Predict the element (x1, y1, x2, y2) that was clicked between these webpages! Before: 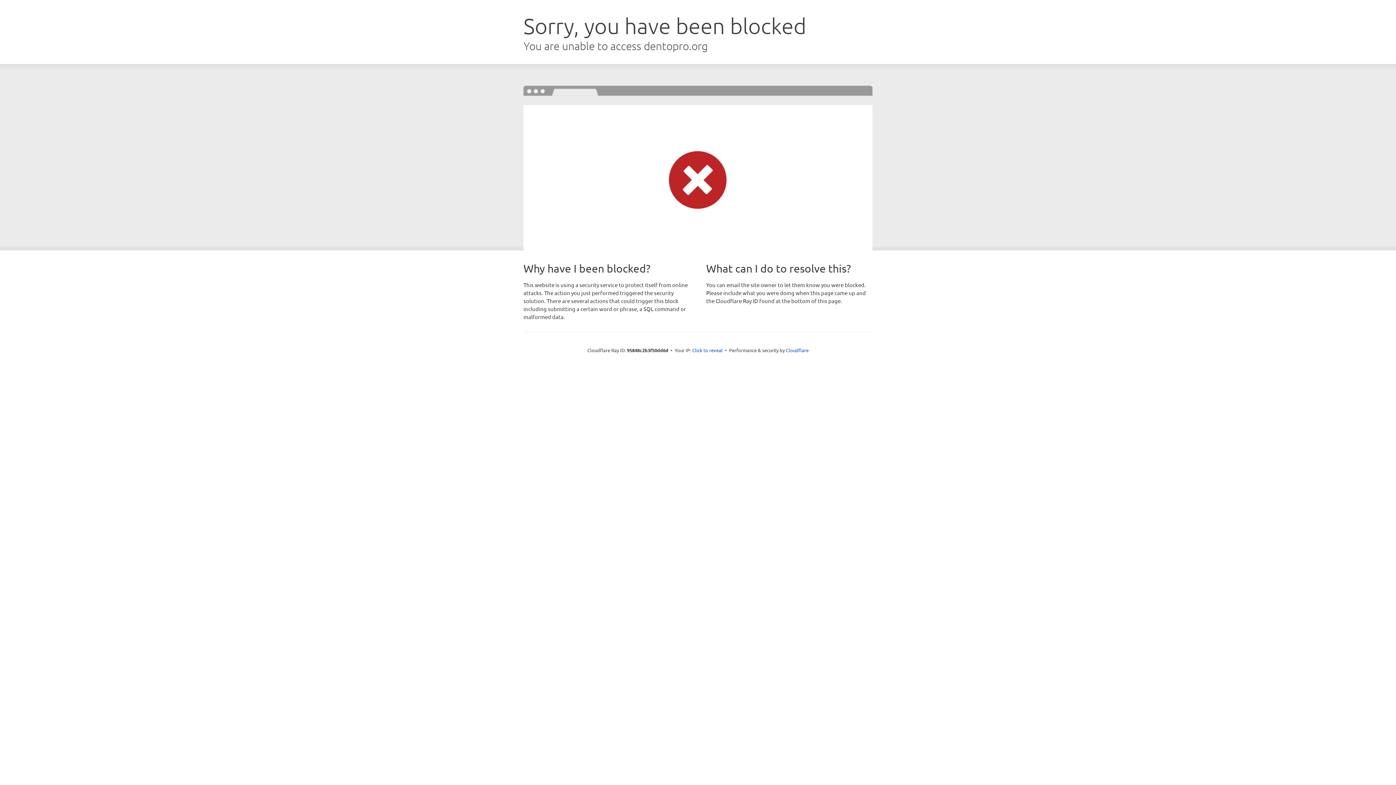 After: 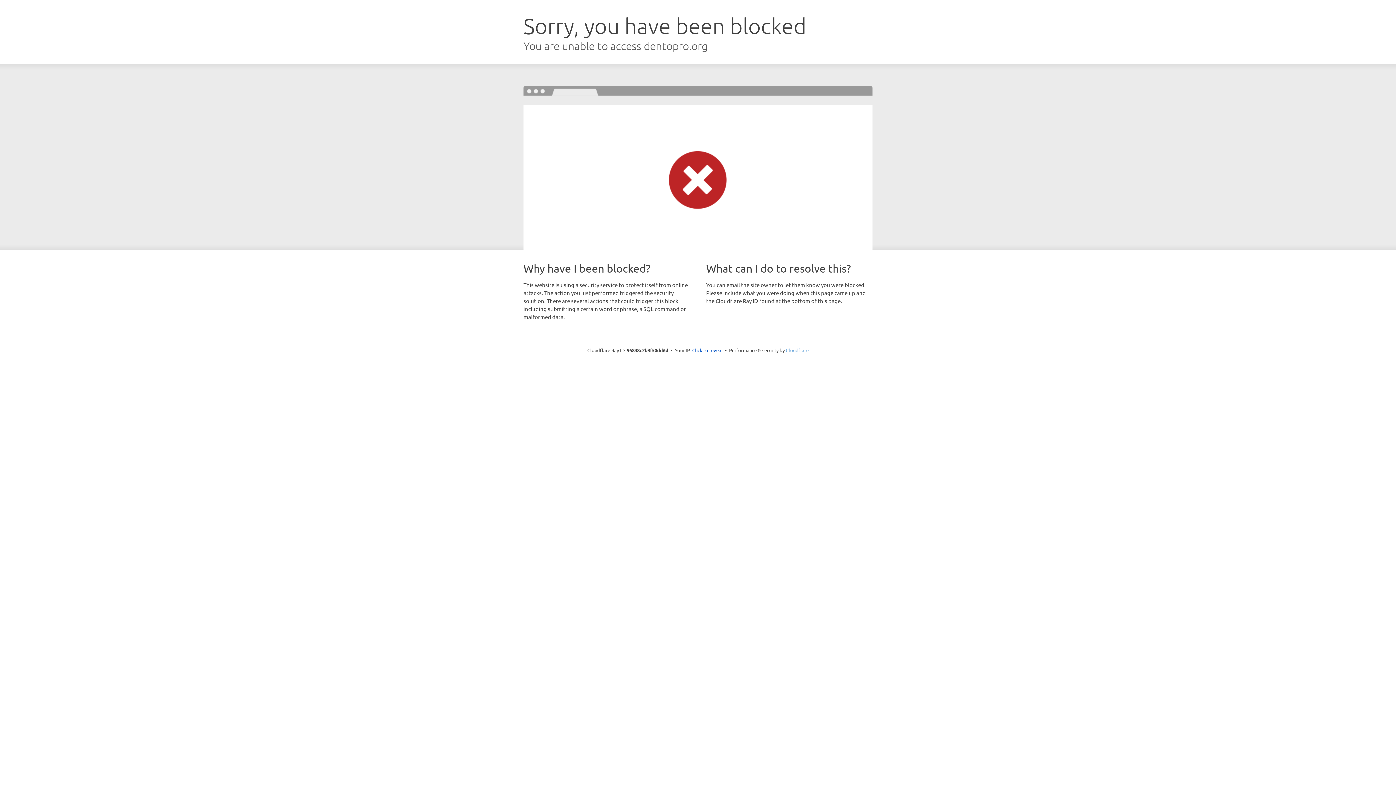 Action: label: Cloudflare bbox: (786, 347, 808, 353)